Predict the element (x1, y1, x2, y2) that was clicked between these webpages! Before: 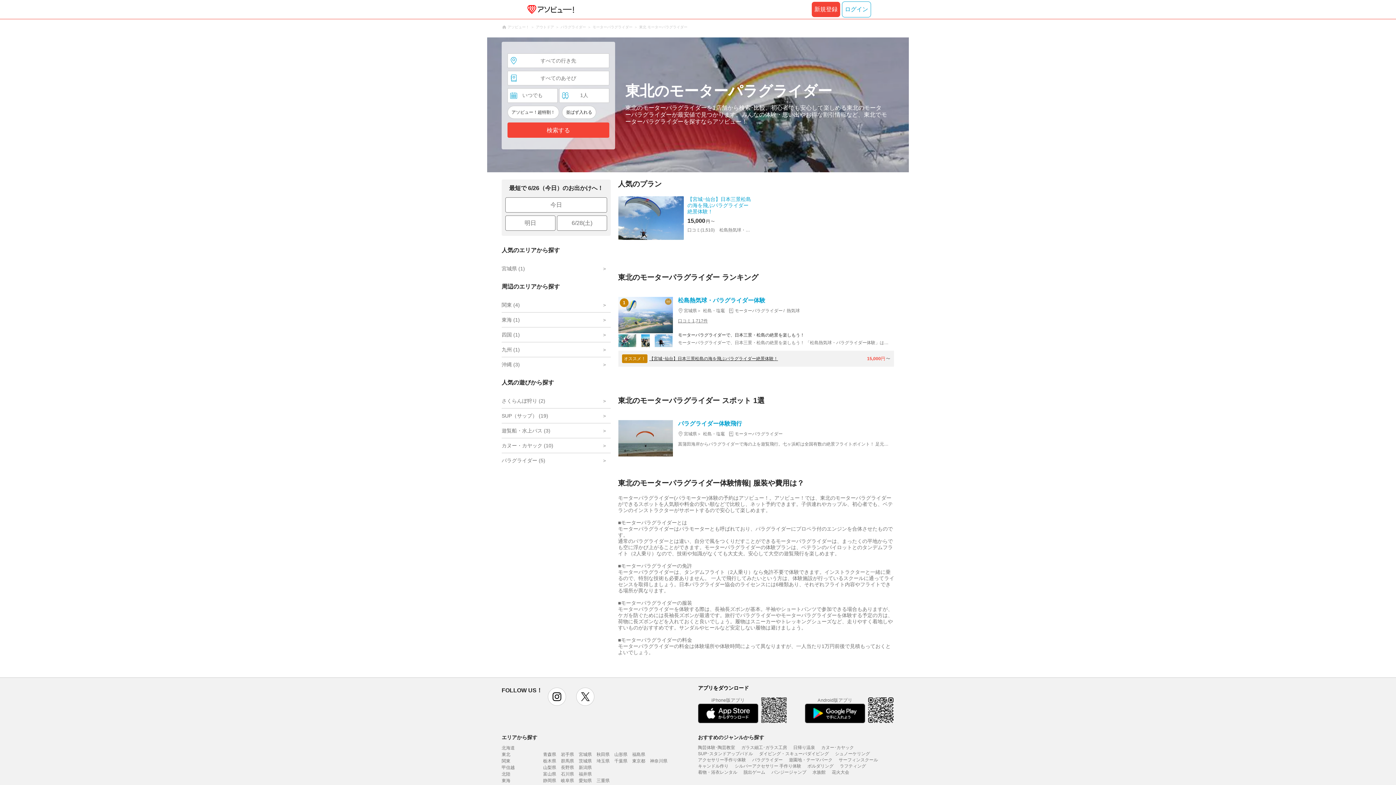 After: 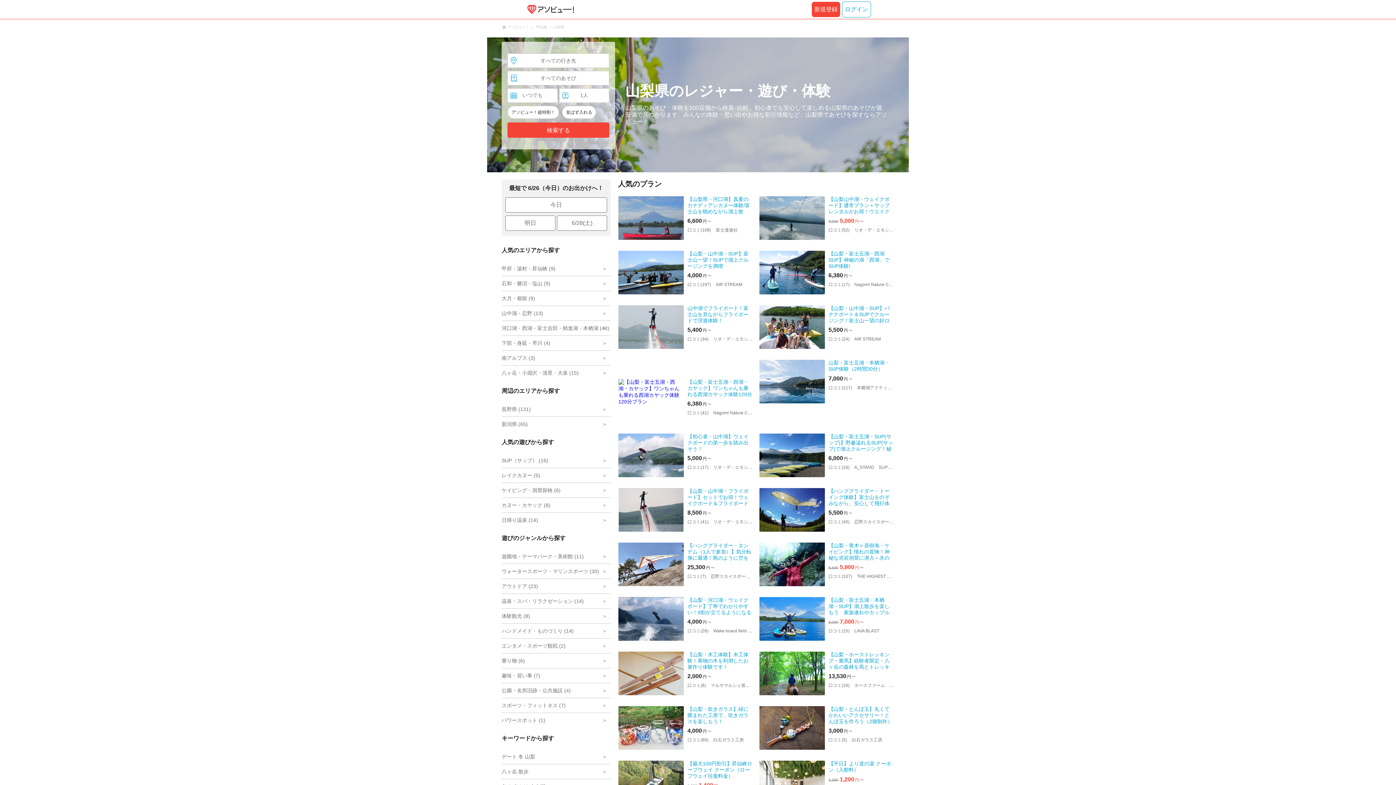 Action: label: 山梨県 bbox: (543, 765, 556, 770)